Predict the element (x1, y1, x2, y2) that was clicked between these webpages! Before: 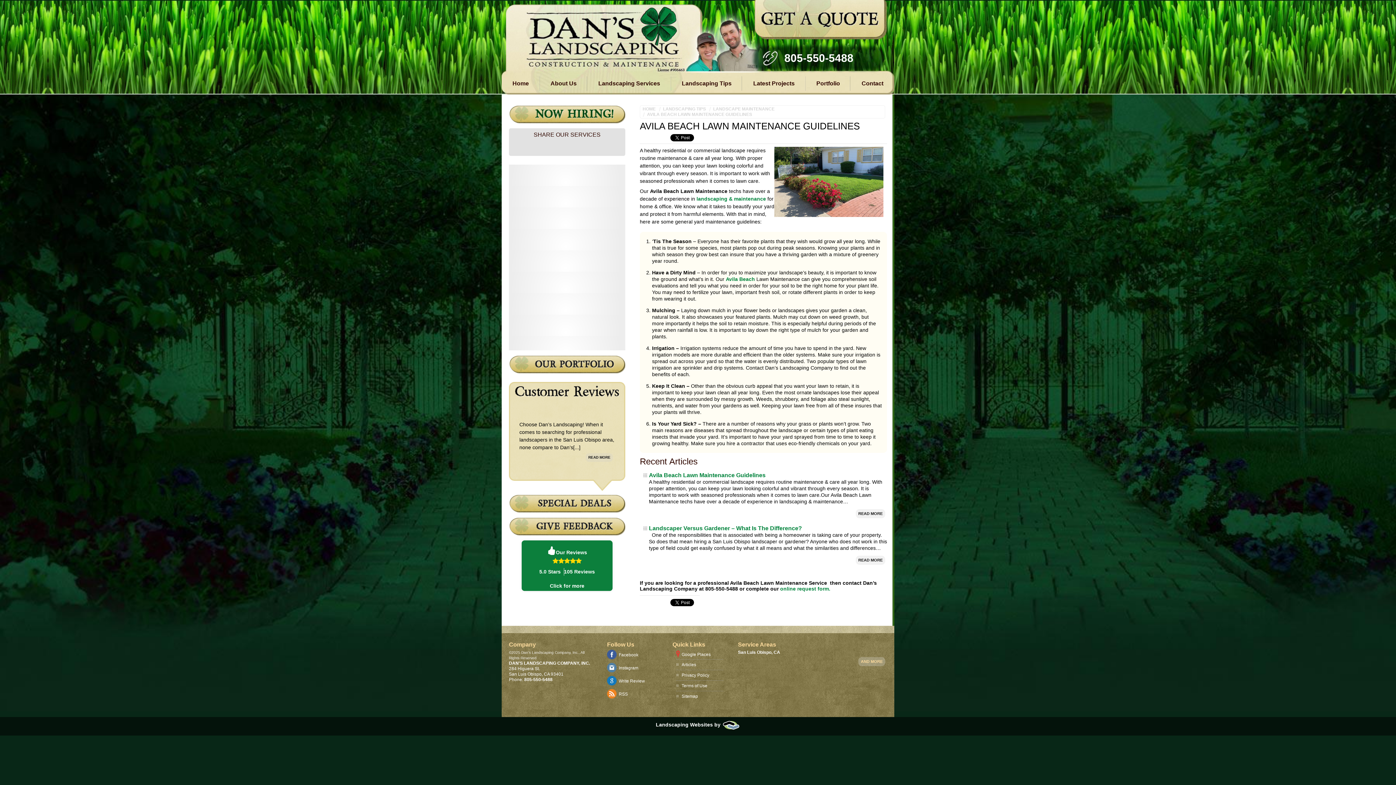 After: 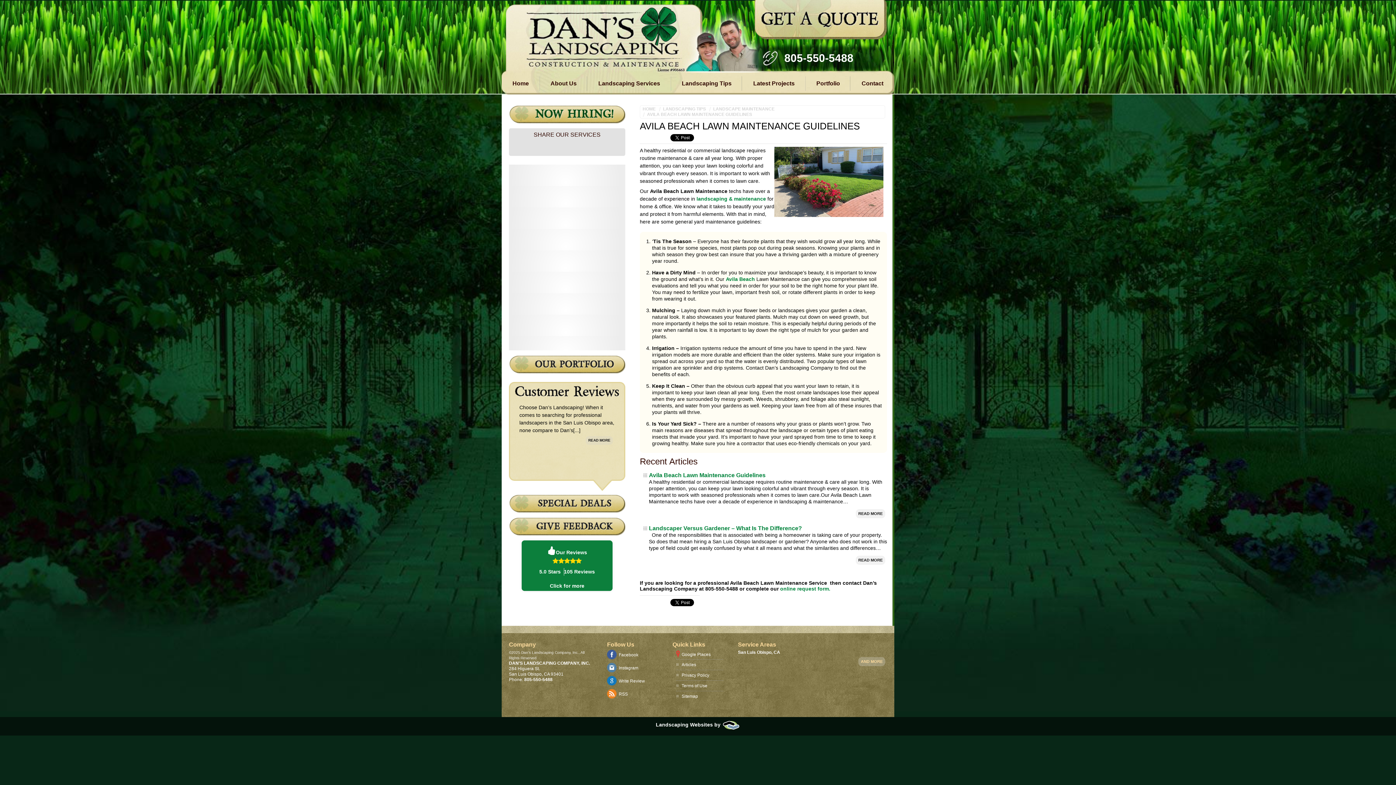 Action: bbox: (656, 722, 740, 727) label: Landscaping Websites by 